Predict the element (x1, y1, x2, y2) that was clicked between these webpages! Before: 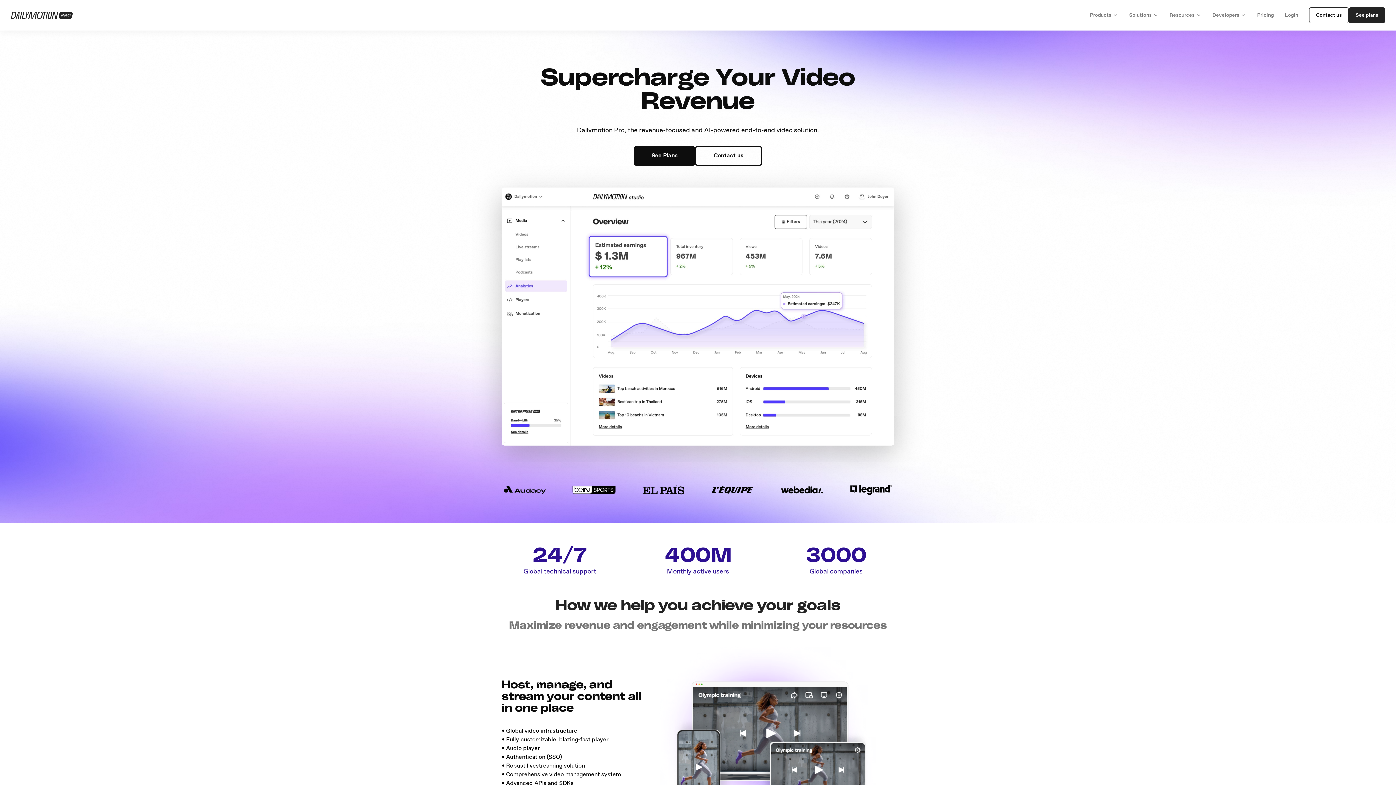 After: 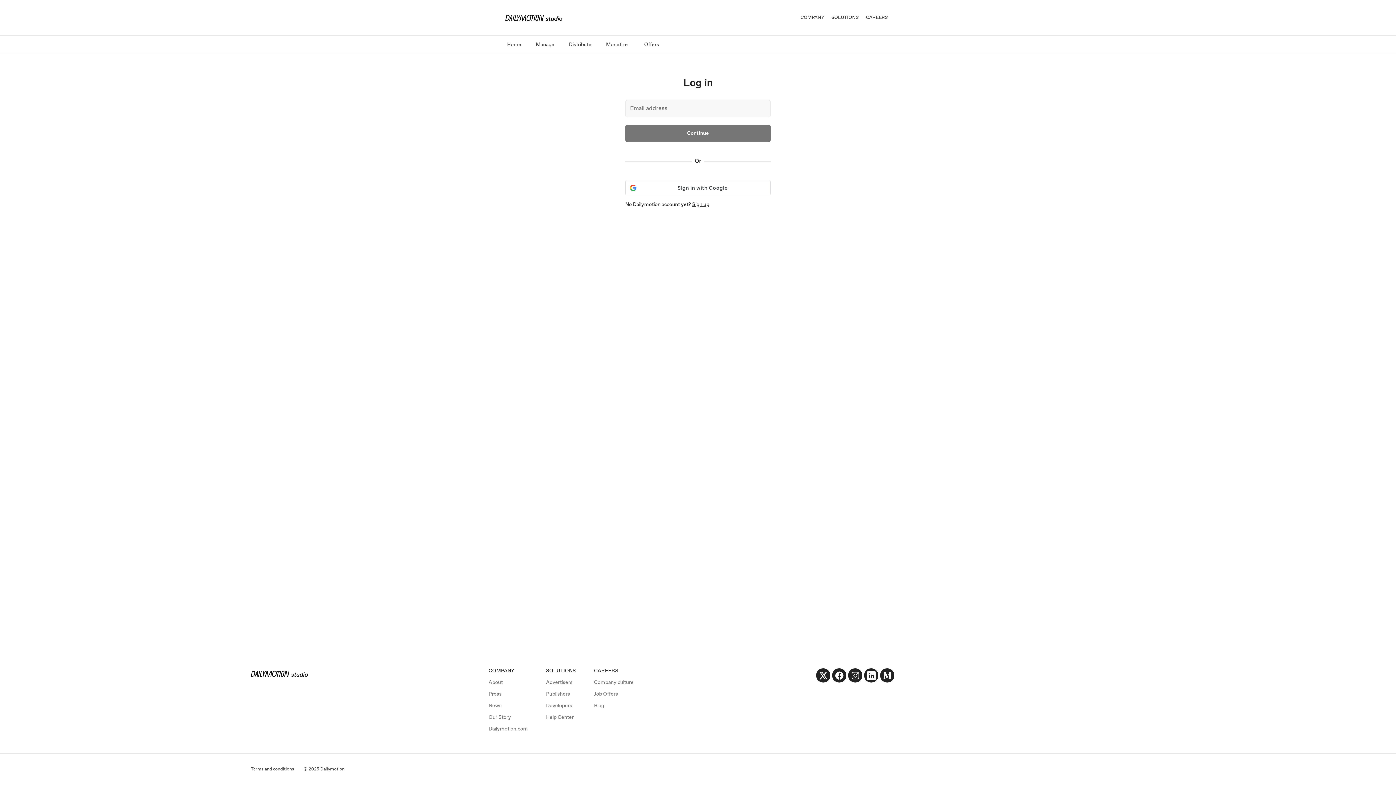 Action: bbox: (1279, 8, 1304, 22) label: Login